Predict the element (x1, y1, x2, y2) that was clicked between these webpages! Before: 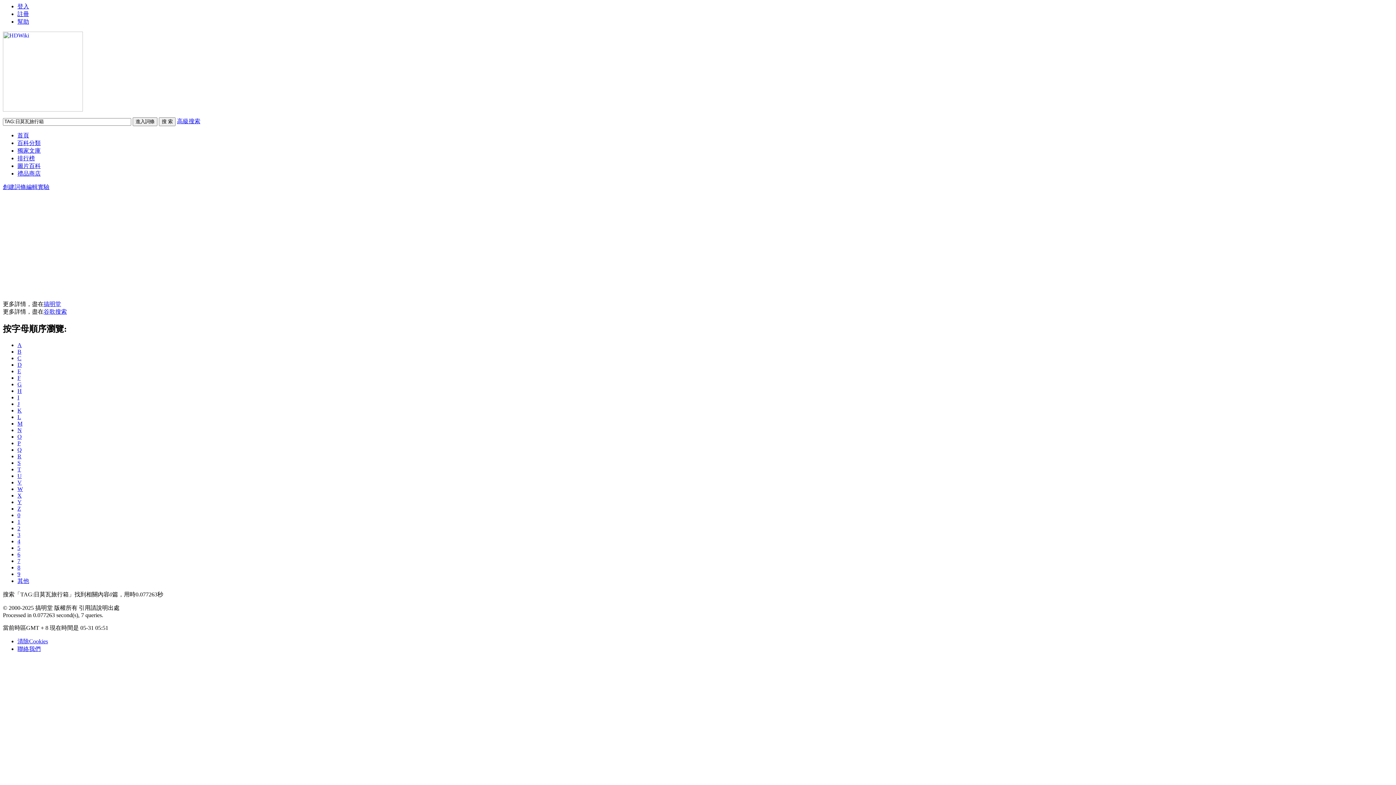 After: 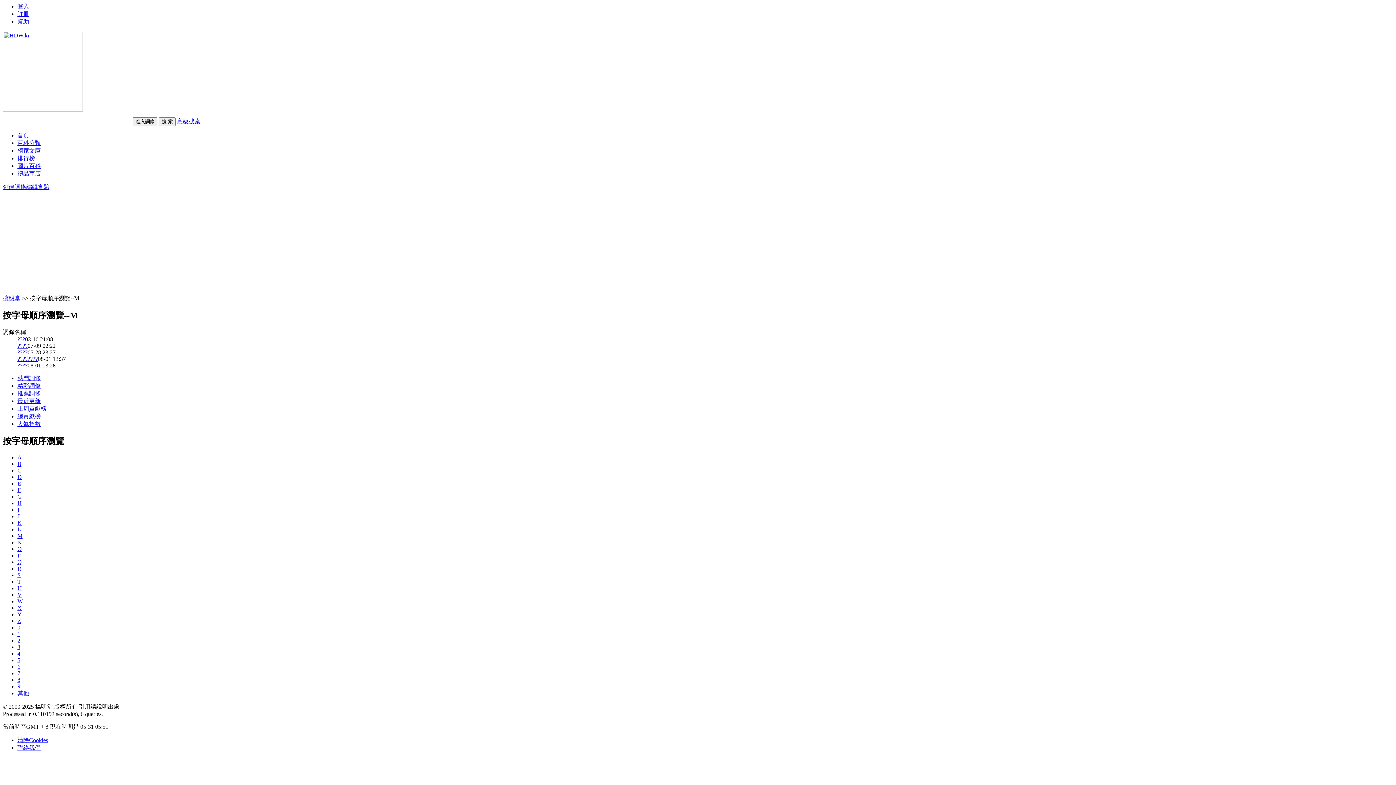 Action: label: M bbox: (17, 420, 22, 426)